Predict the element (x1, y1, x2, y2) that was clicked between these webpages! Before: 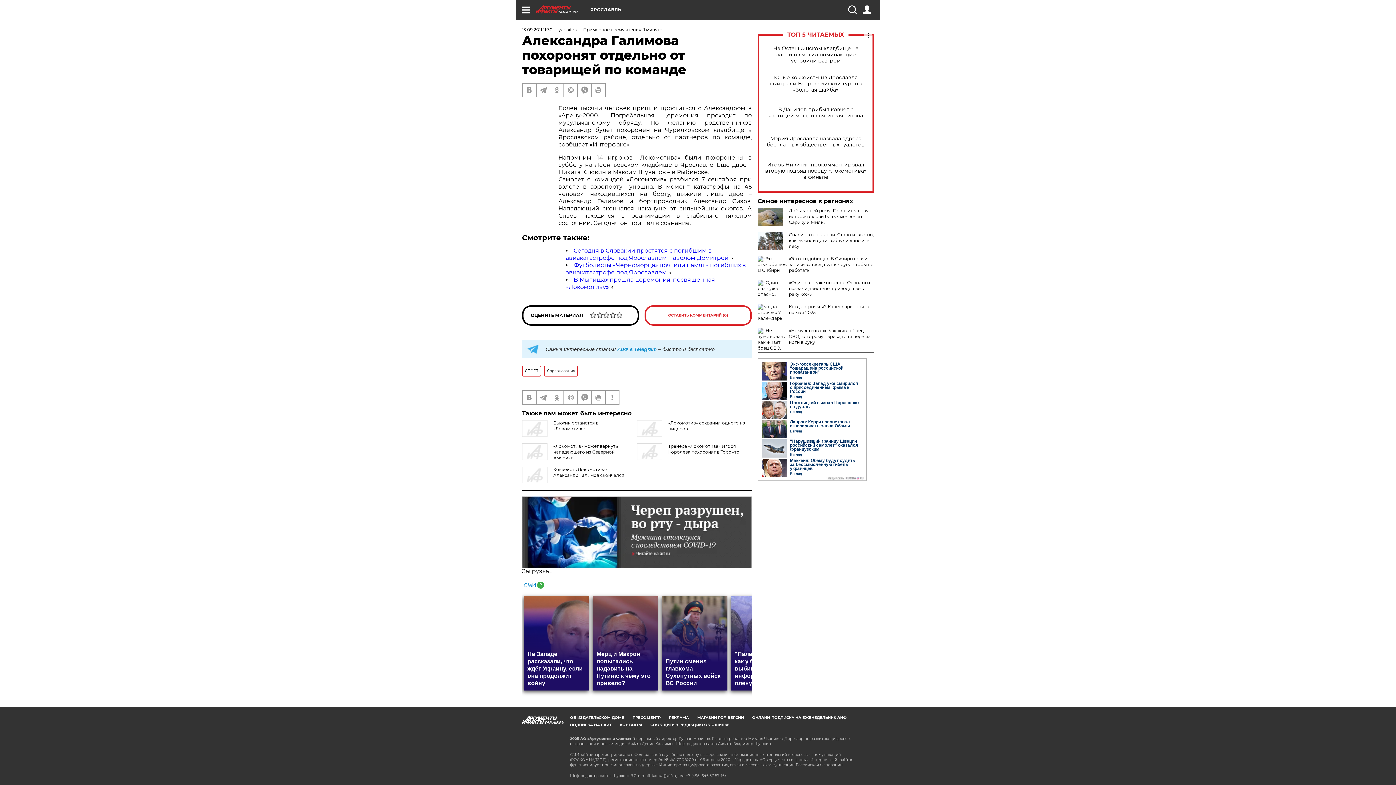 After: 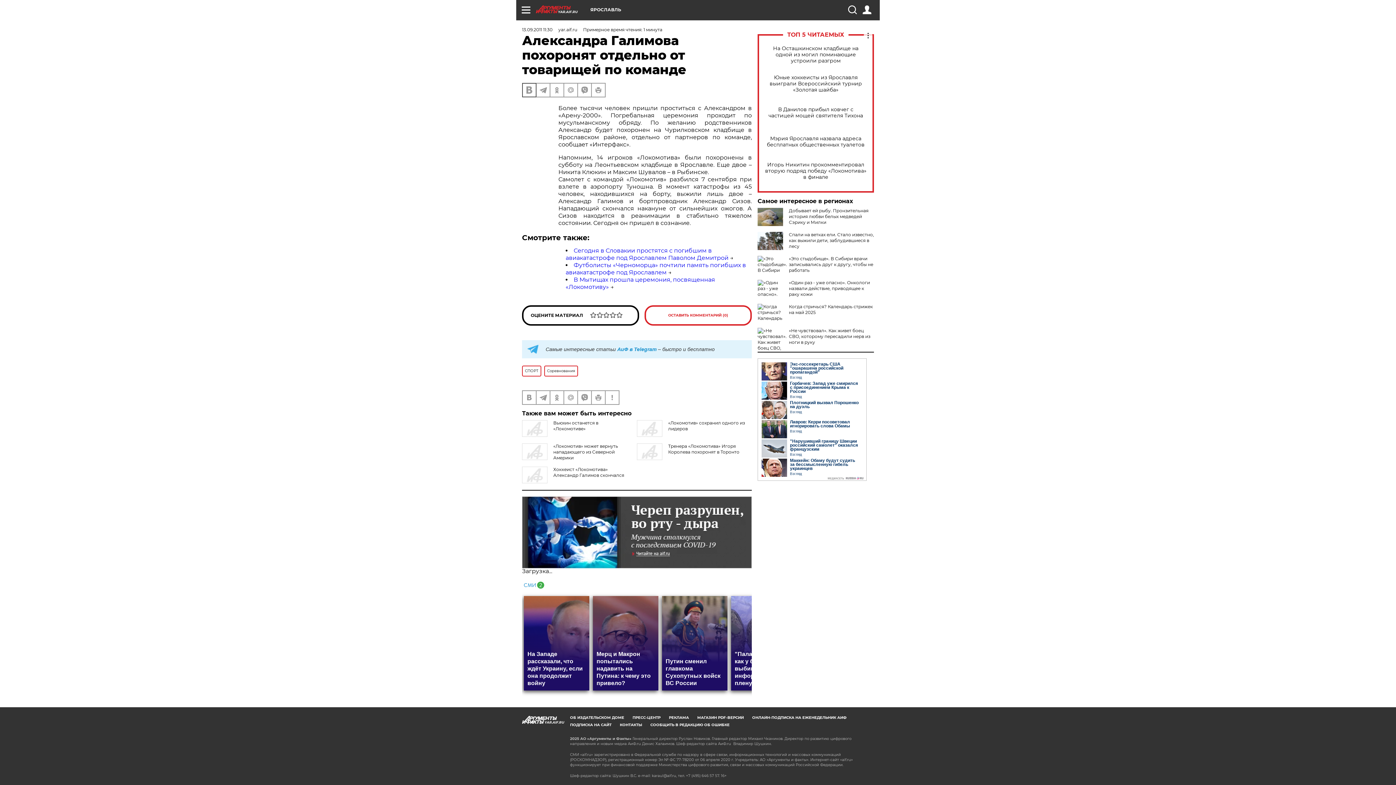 Action: bbox: (522, 83, 536, 96)